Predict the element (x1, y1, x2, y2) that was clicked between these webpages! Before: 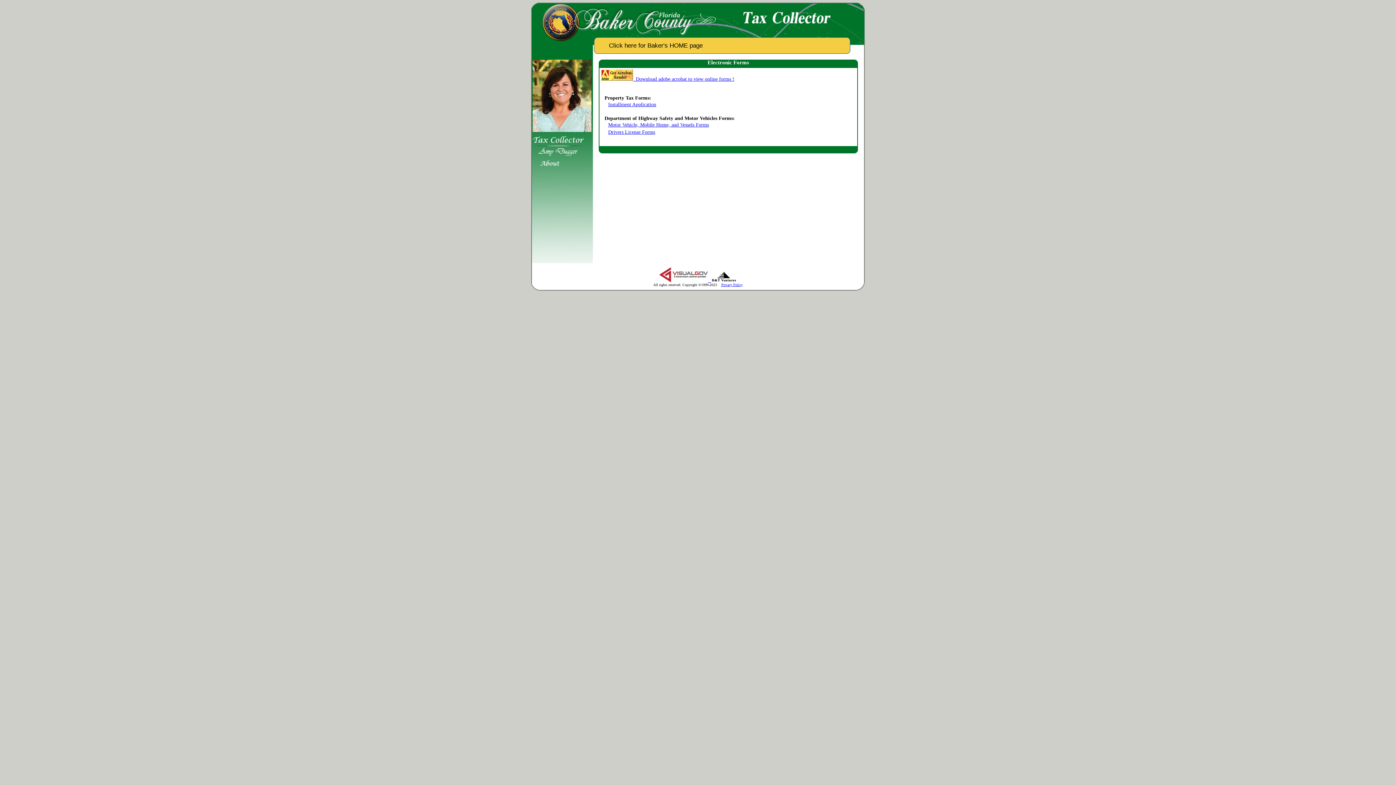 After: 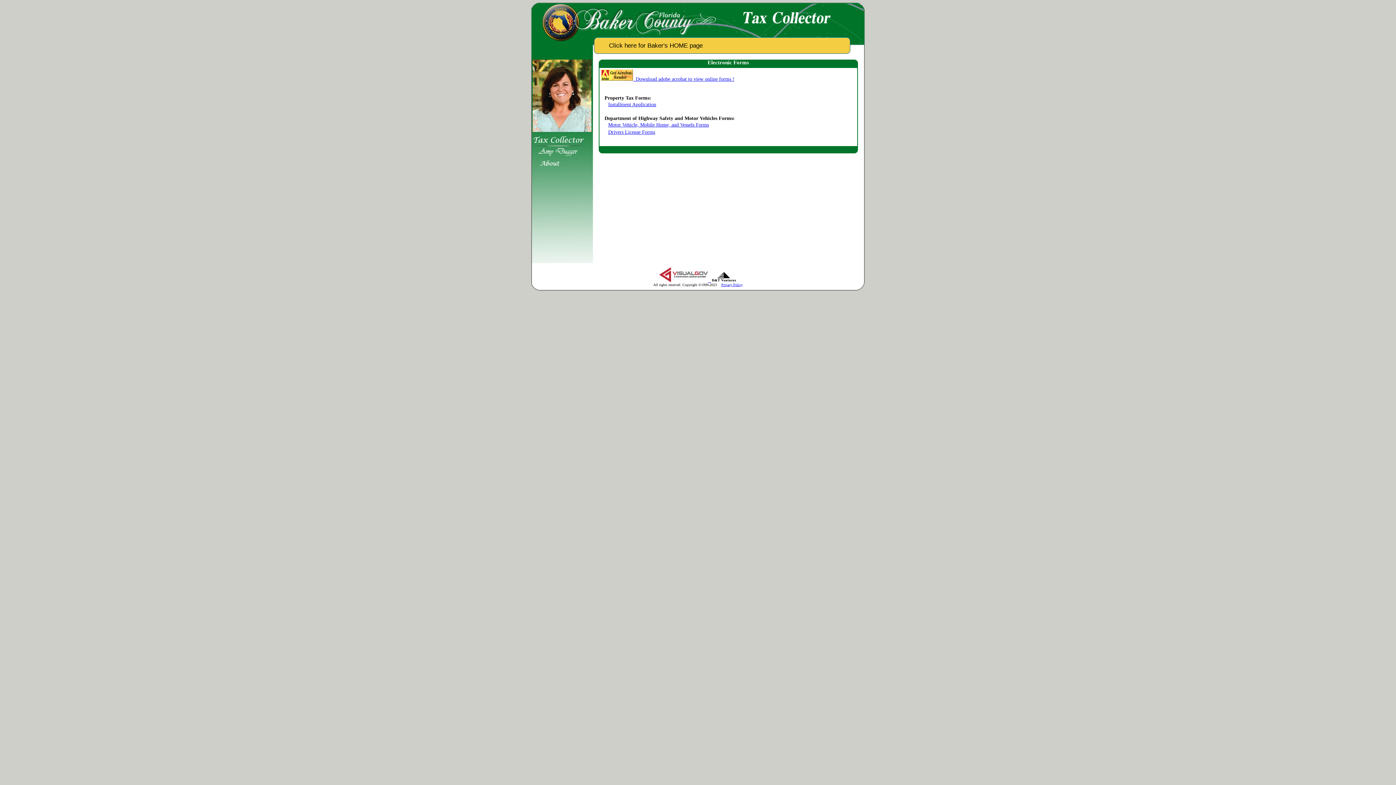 Action: label:   Download adobe acrobat to view online forms ! bbox: (601, 76, 734, 81)